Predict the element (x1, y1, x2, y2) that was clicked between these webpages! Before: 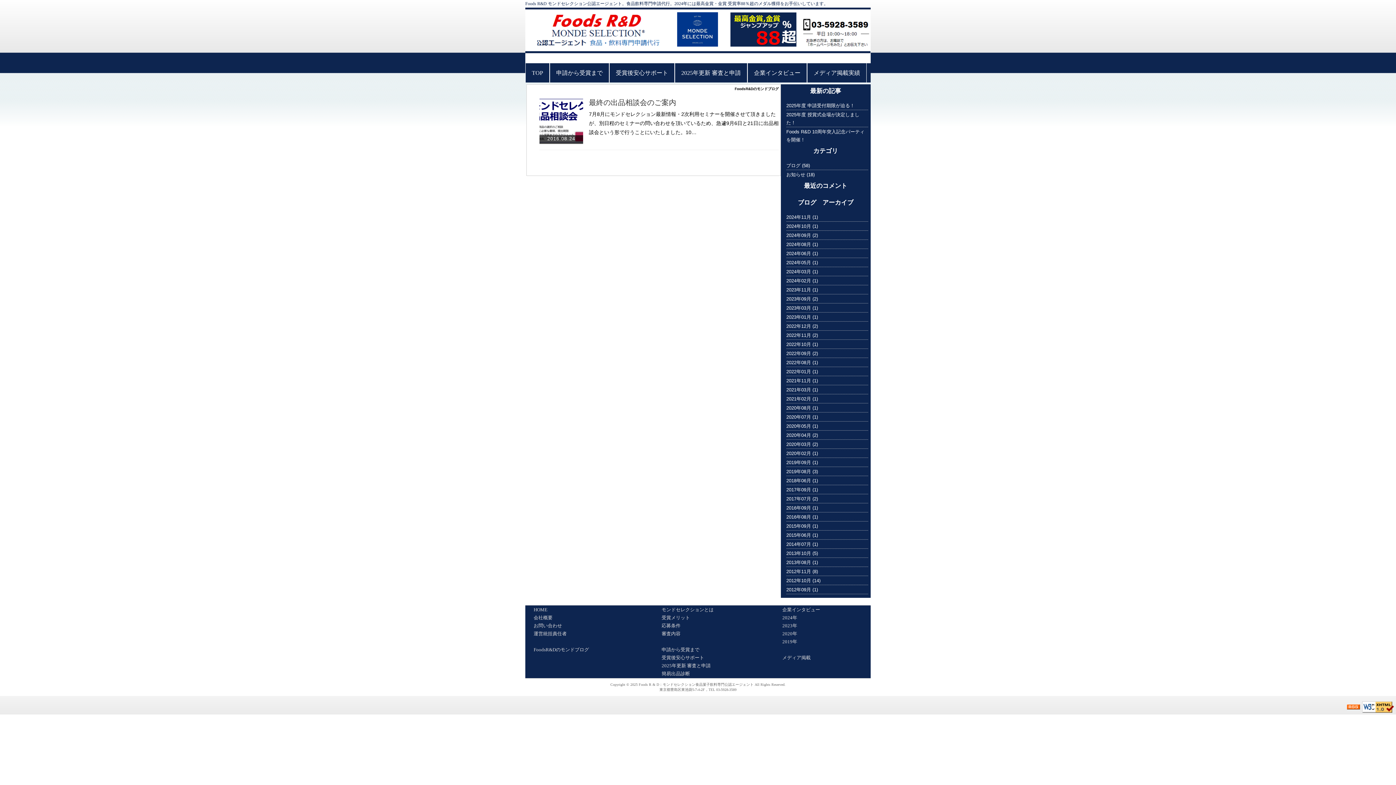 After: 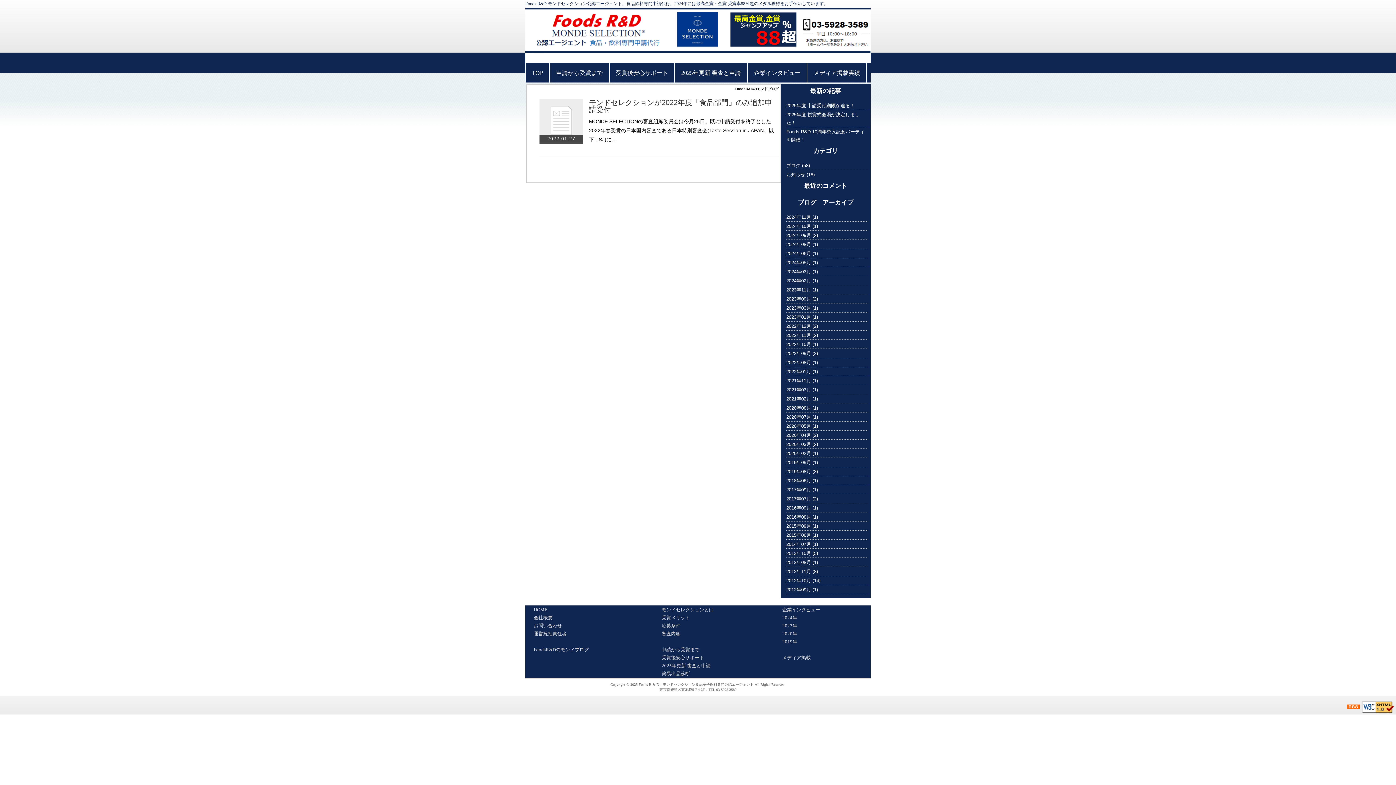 Action: bbox: (786, 367, 868, 375) label: 2022年01月 (1)